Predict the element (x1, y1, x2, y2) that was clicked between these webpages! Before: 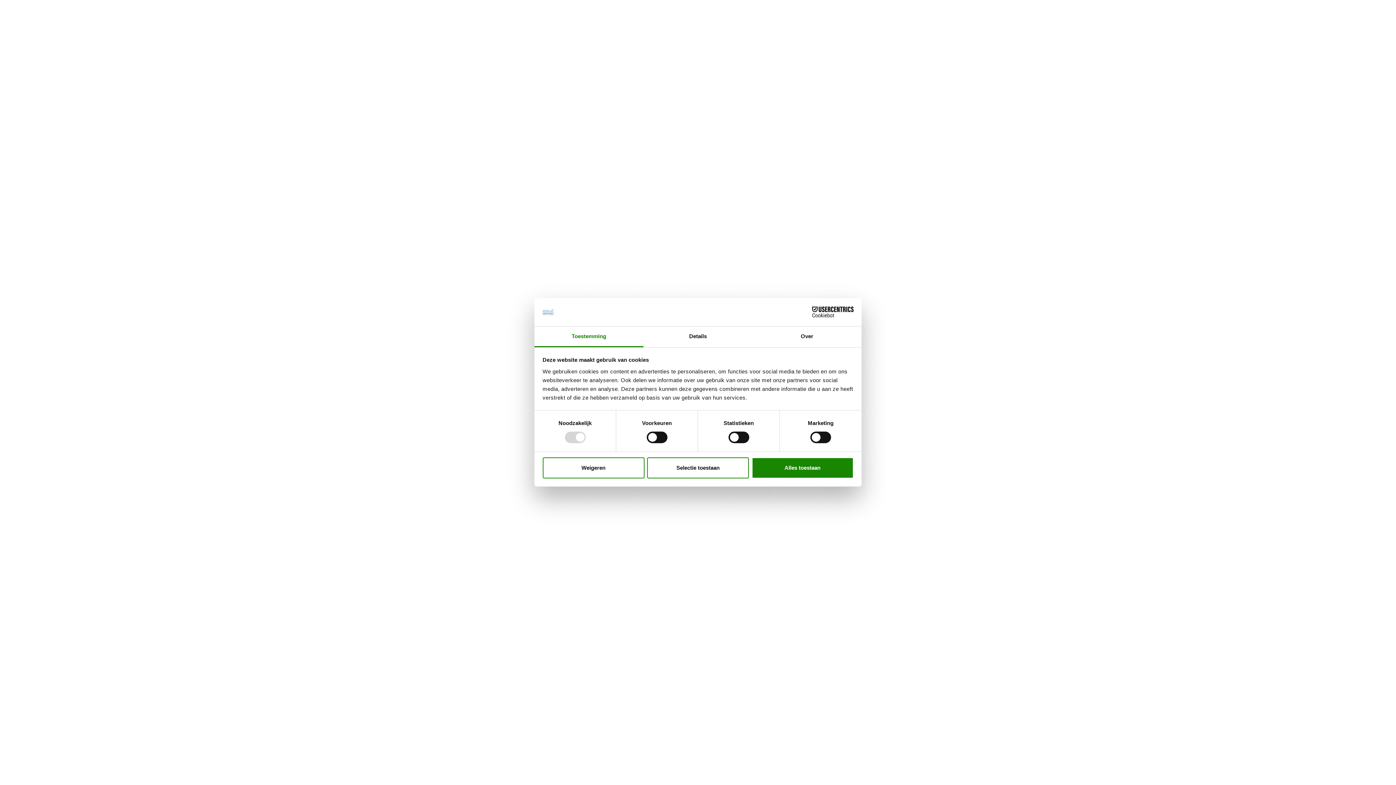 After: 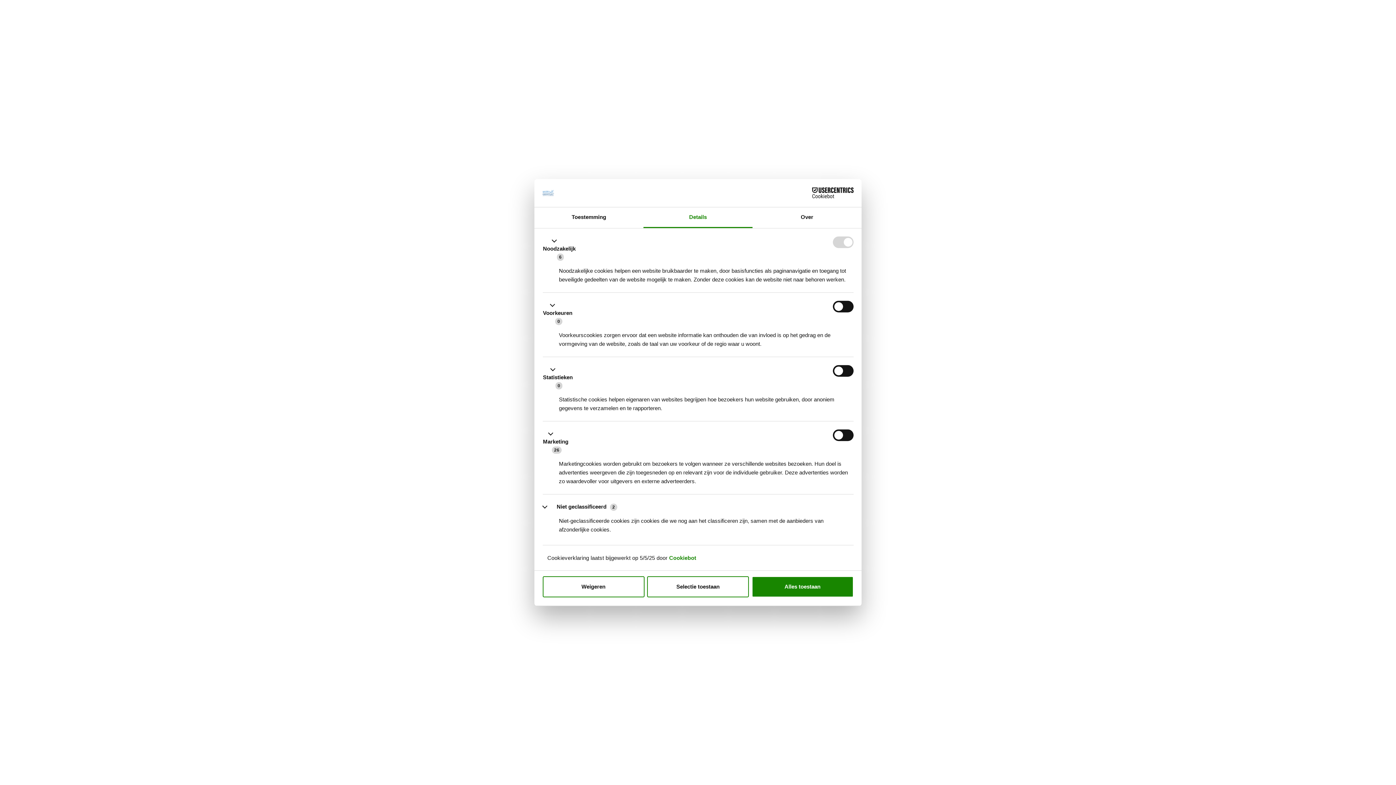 Action: bbox: (643, 326, 752, 347) label: Details